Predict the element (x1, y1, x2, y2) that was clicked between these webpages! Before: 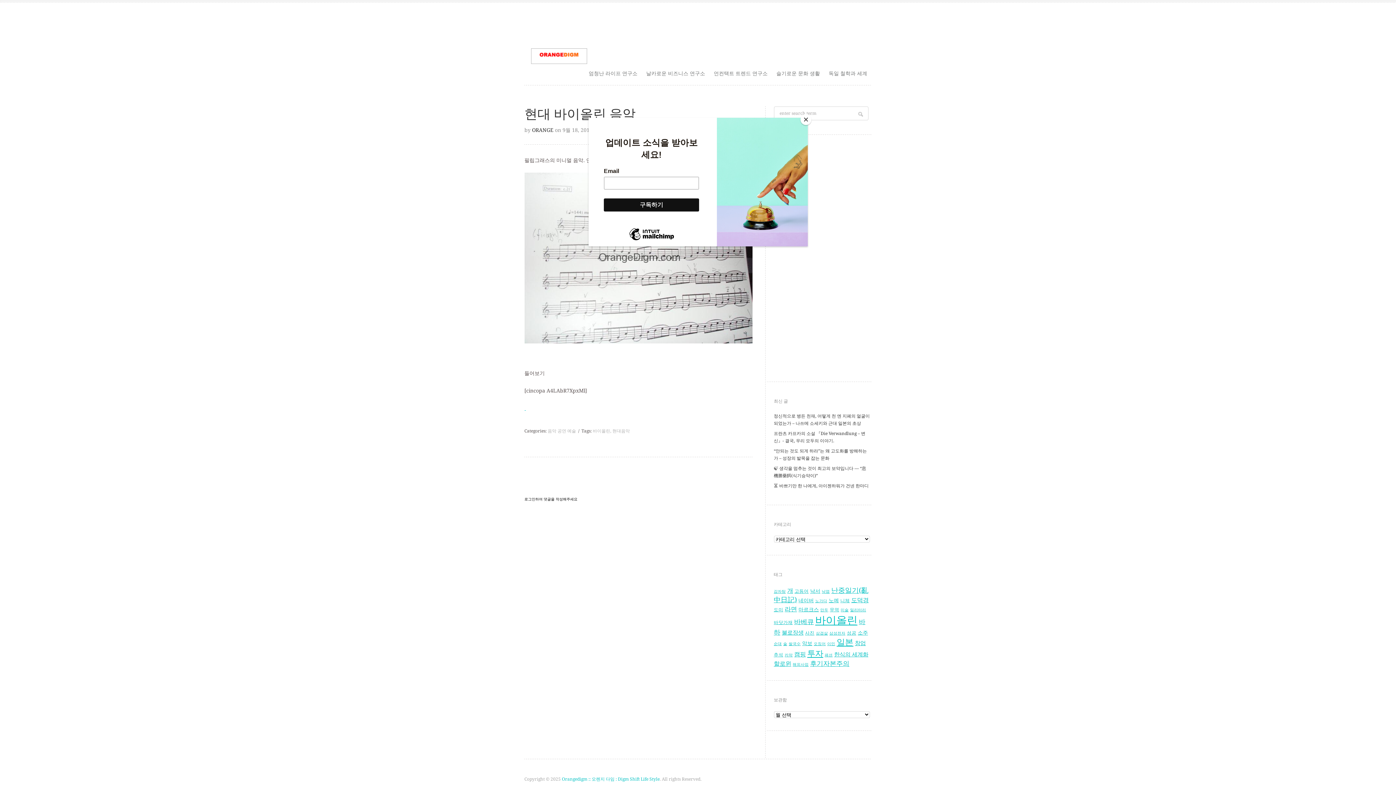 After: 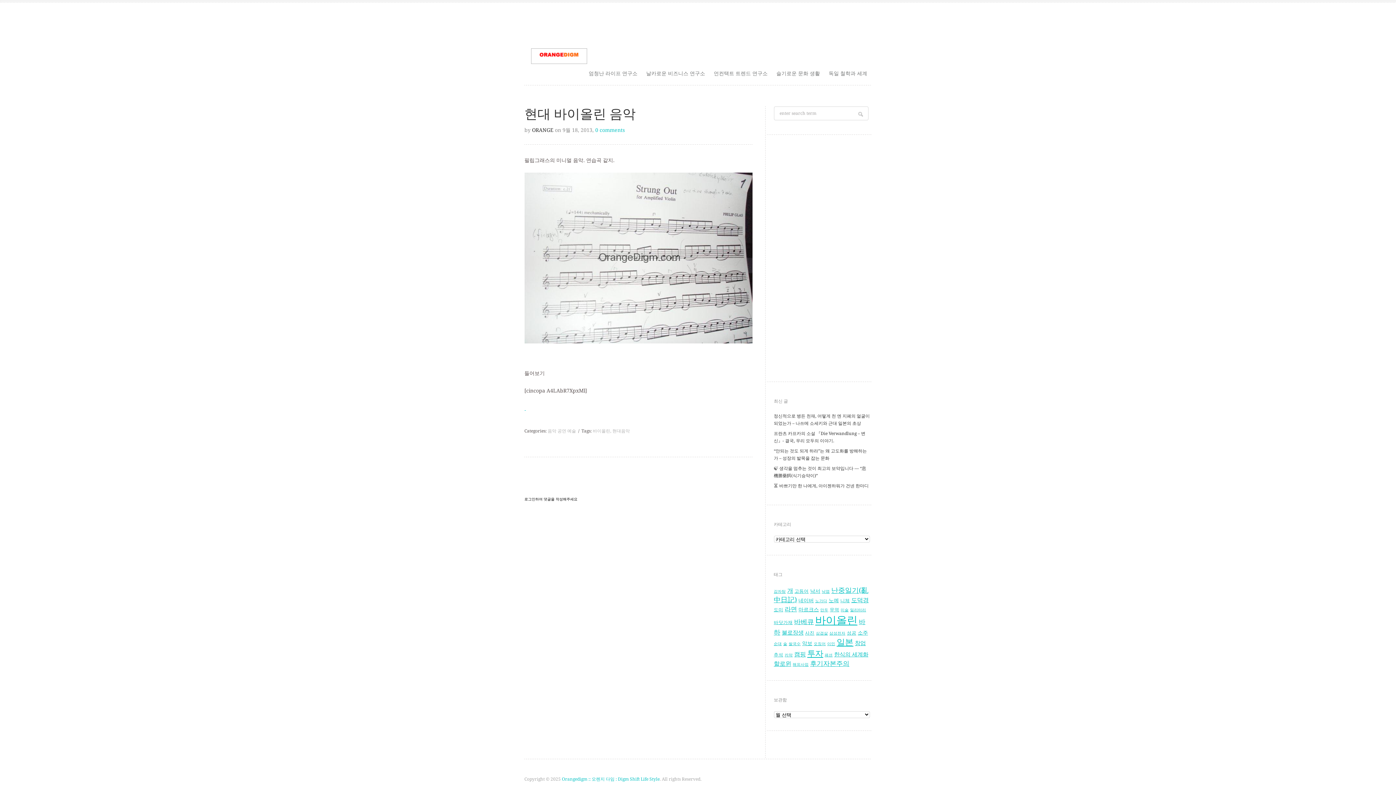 Action: label: Close bbox: (800, 114, 811, 125)